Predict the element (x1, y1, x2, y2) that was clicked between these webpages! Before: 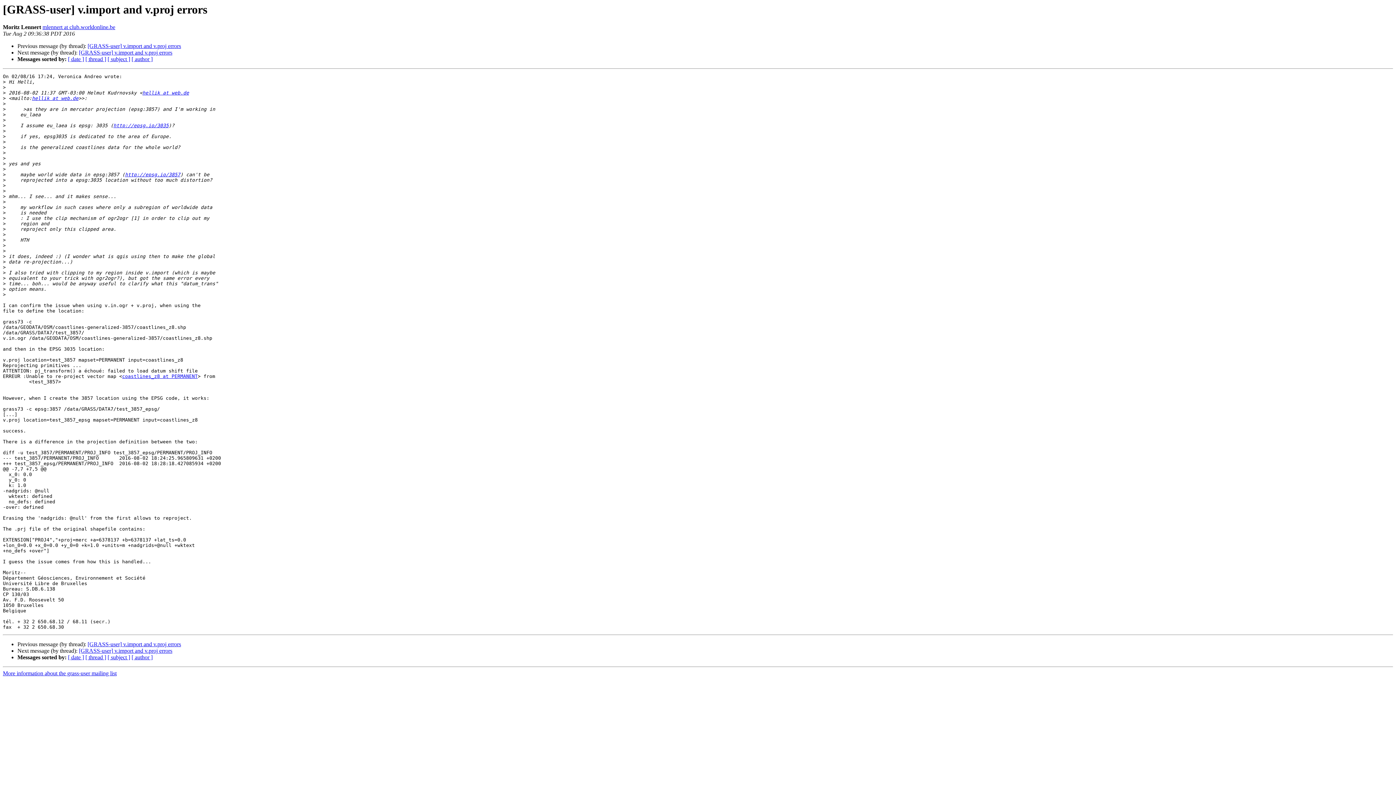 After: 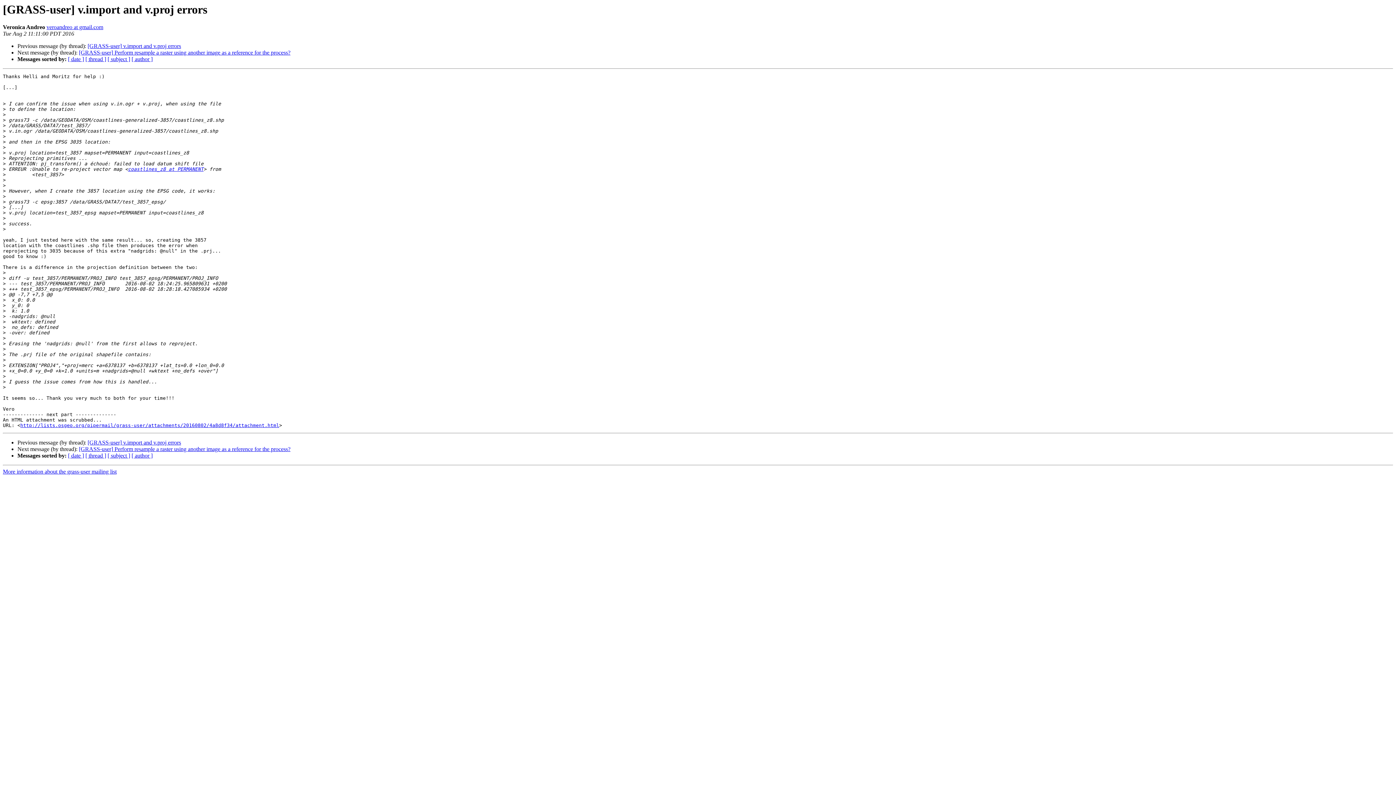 Action: bbox: (78, 648, 172, 654) label: [GRASS-user] v.import and v.proj errors